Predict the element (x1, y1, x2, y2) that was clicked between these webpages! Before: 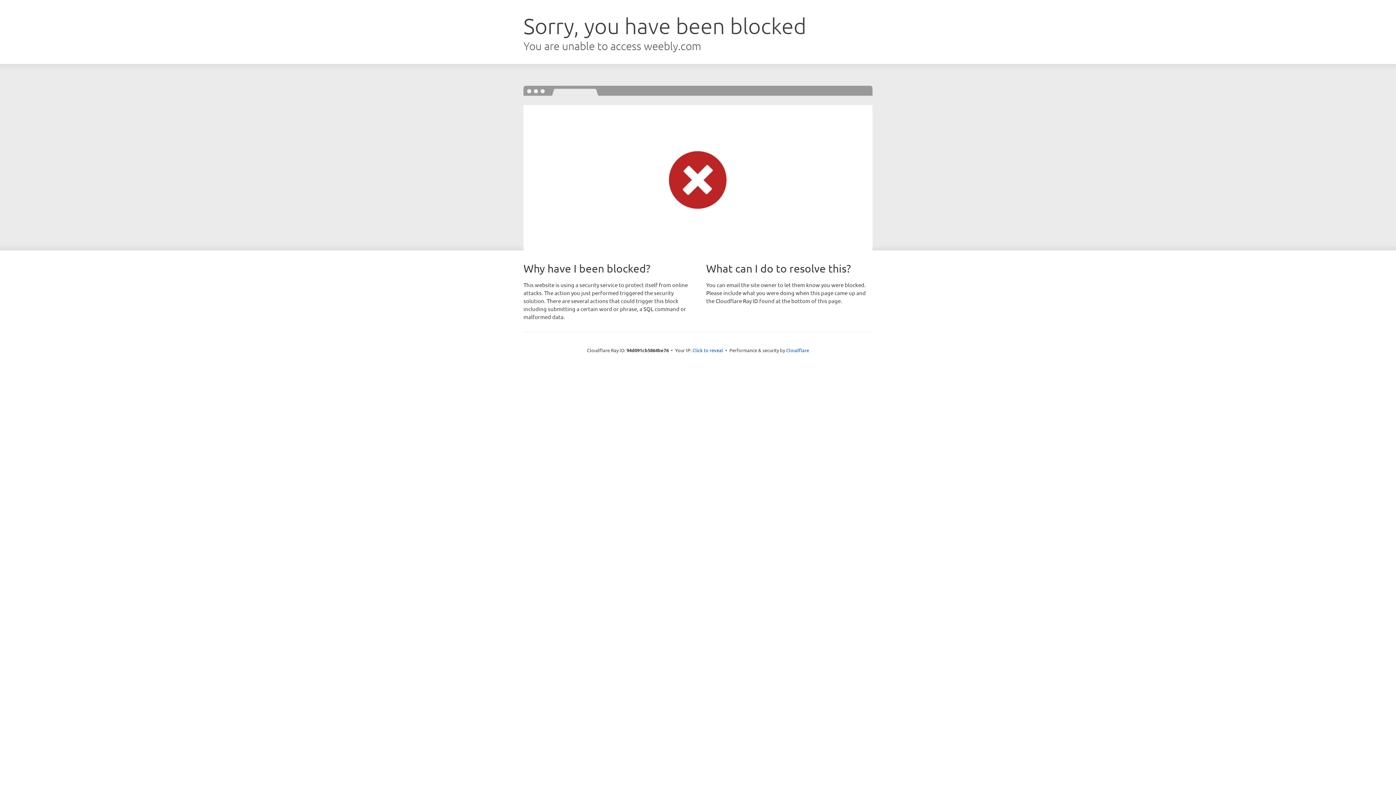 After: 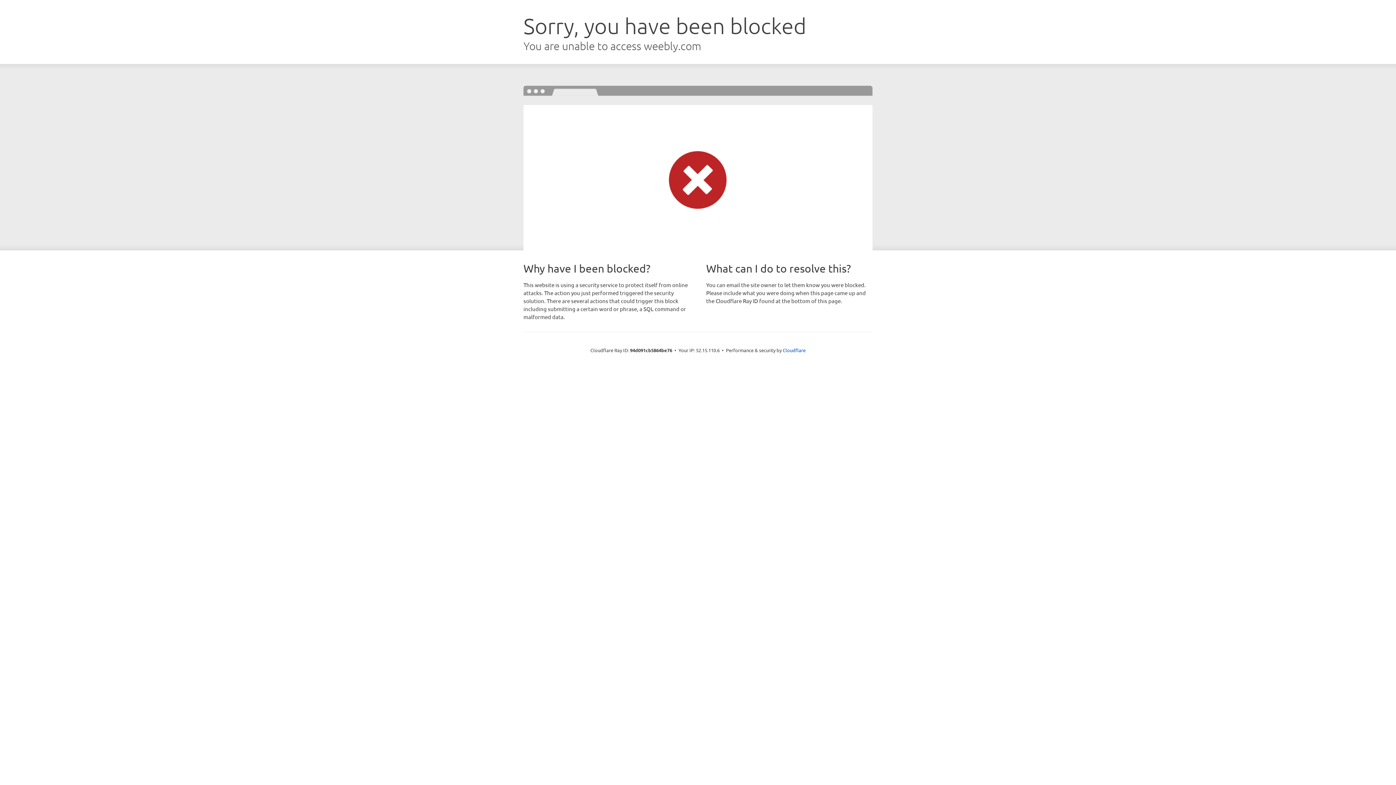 Action: label: Click to reveal bbox: (692, 346, 723, 353)